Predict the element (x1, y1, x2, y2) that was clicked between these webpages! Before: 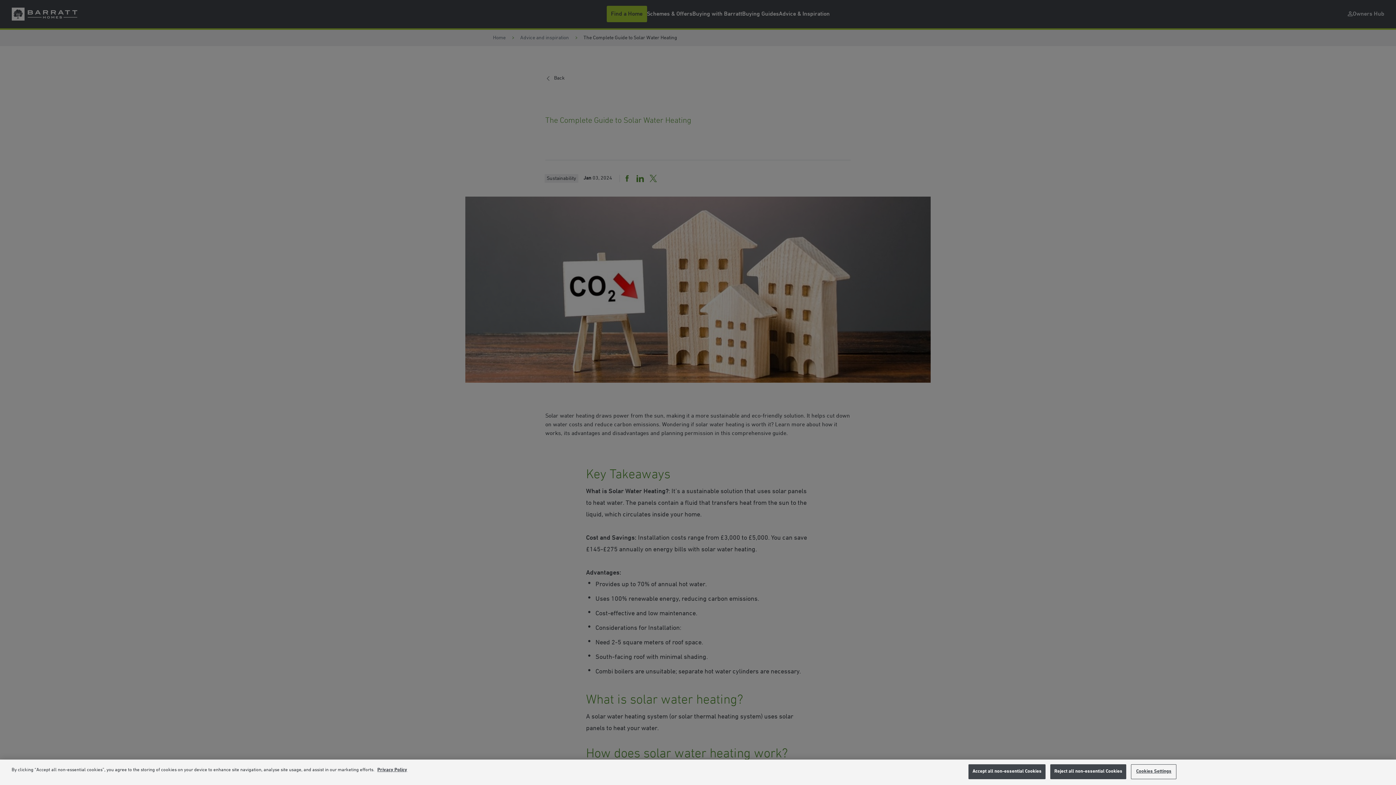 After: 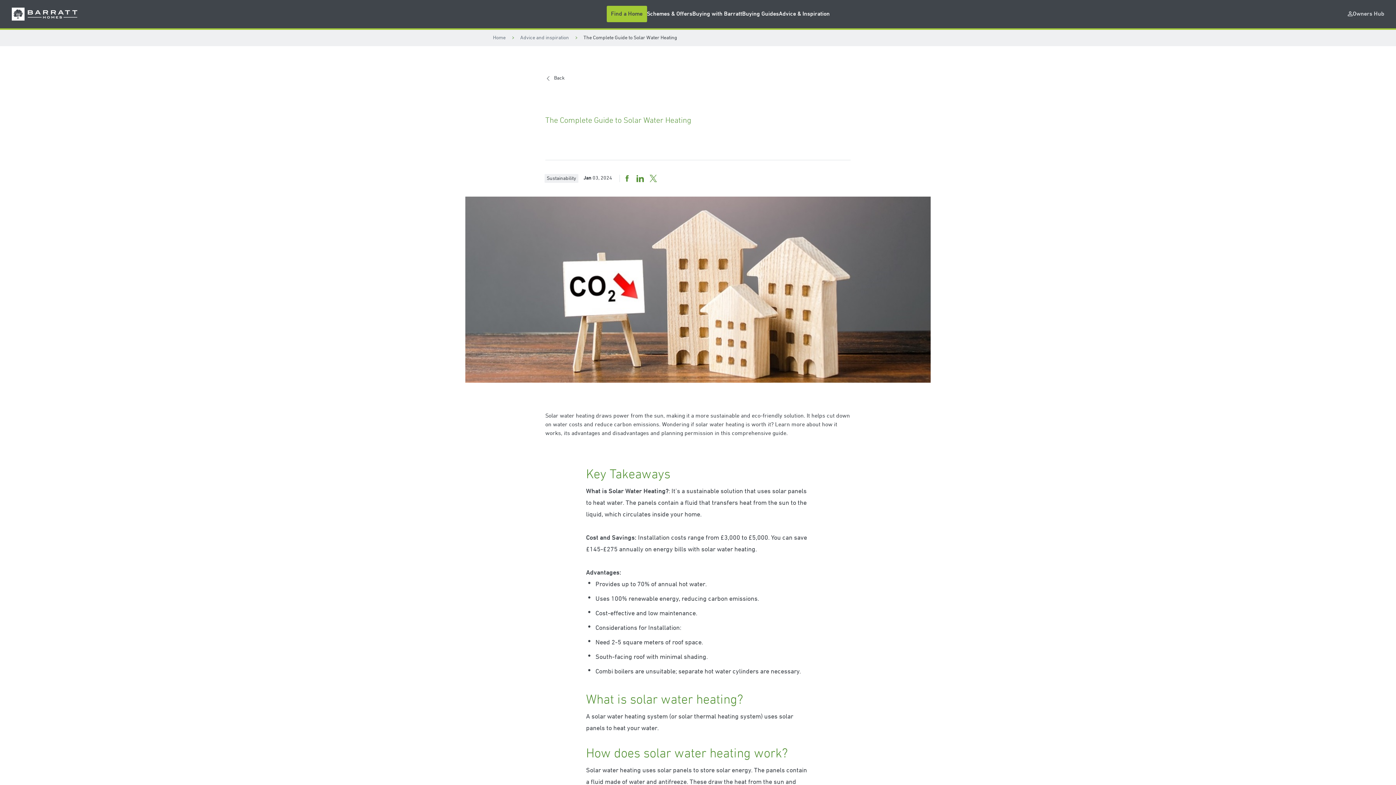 Action: label: Reject all non-essential Cookies bbox: (1050, 764, 1126, 779)